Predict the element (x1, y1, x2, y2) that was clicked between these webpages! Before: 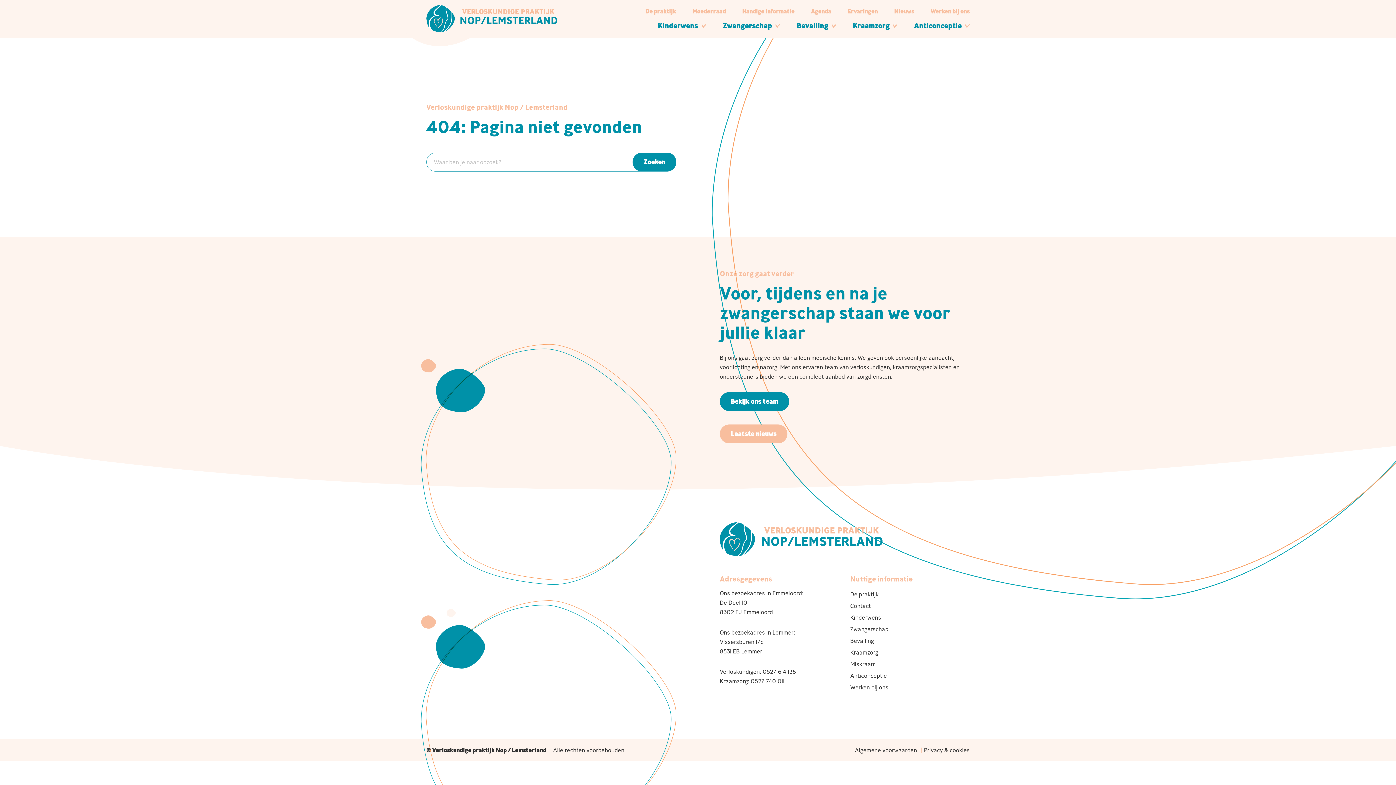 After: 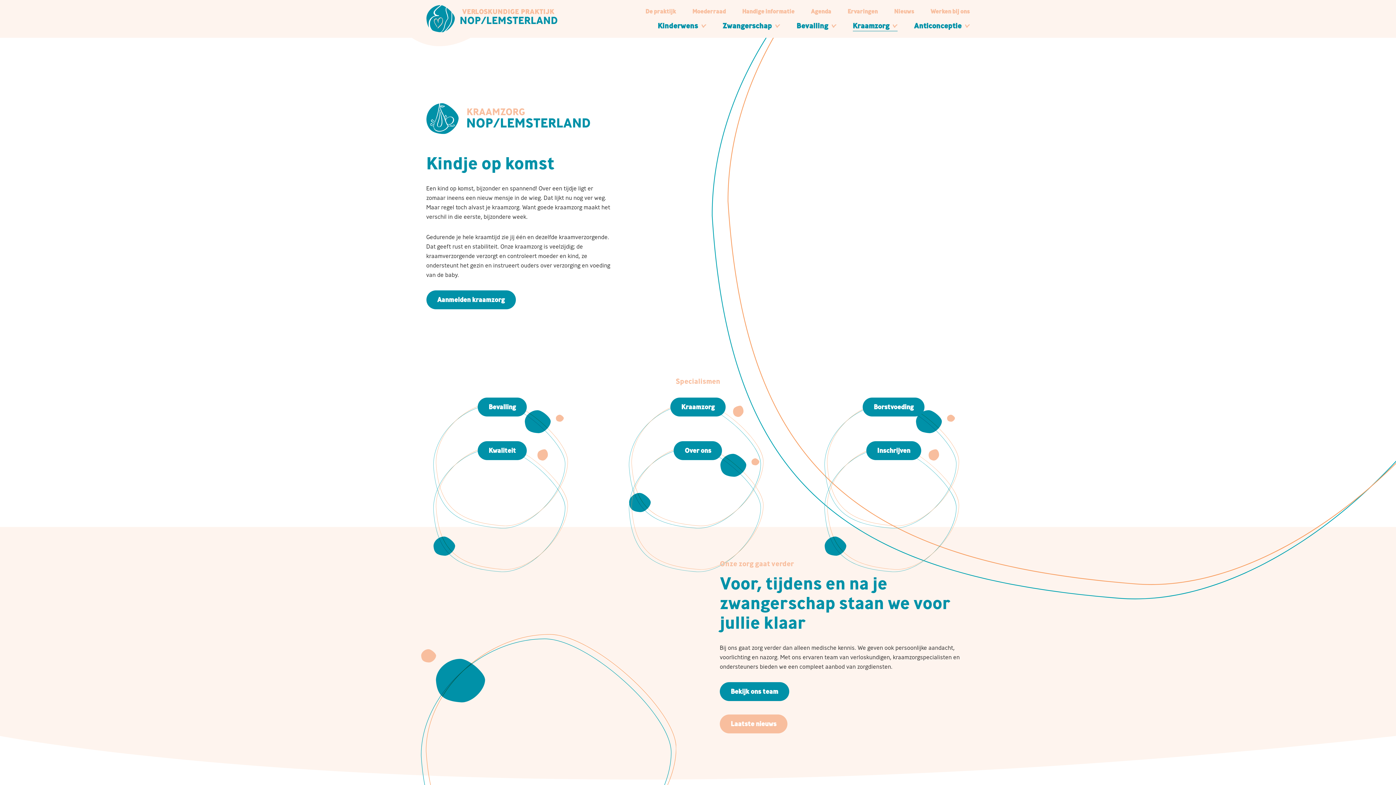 Action: bbox: (850, 649, 878, 656) label: Kraamzorg